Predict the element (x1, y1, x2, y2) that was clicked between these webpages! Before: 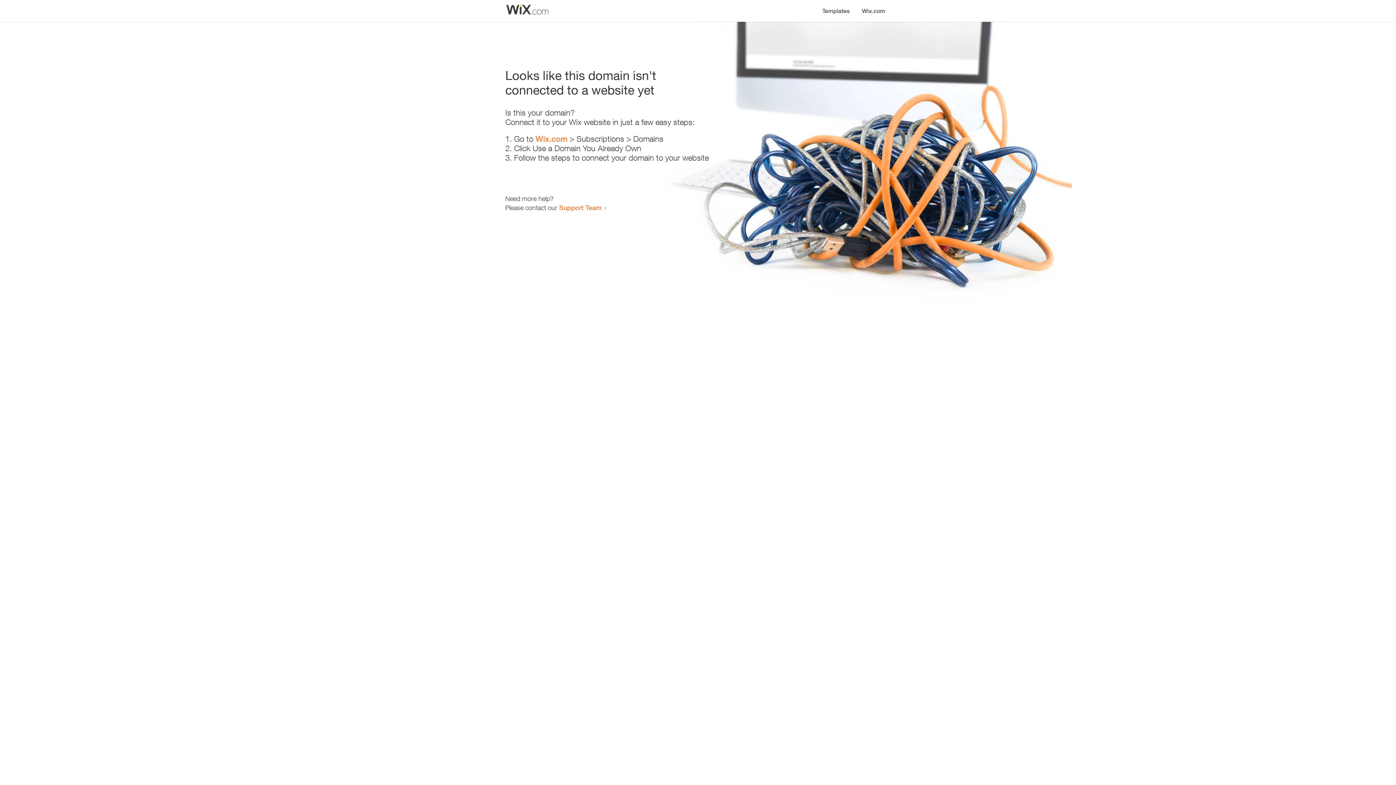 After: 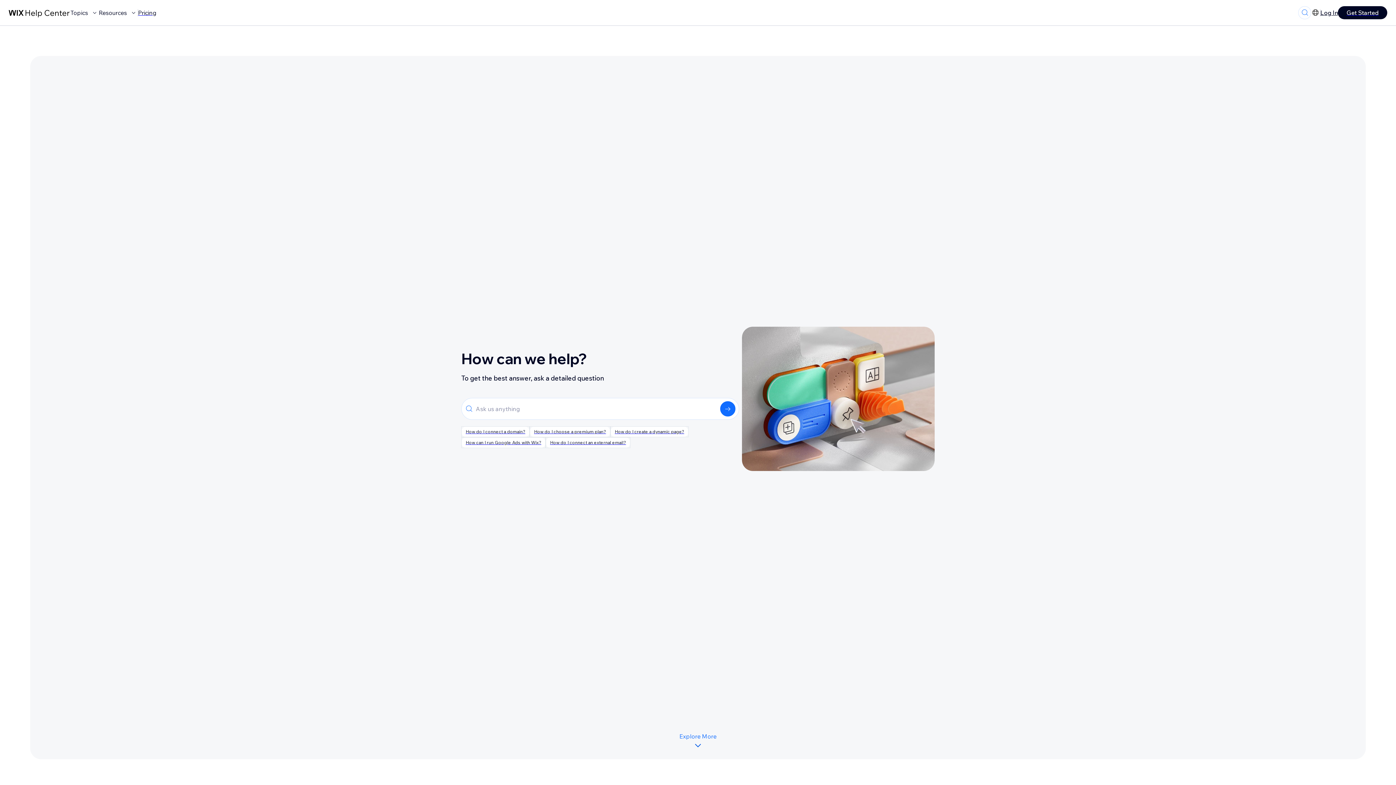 Action: bbox: (559, 203, 601, 211) label: Support Team